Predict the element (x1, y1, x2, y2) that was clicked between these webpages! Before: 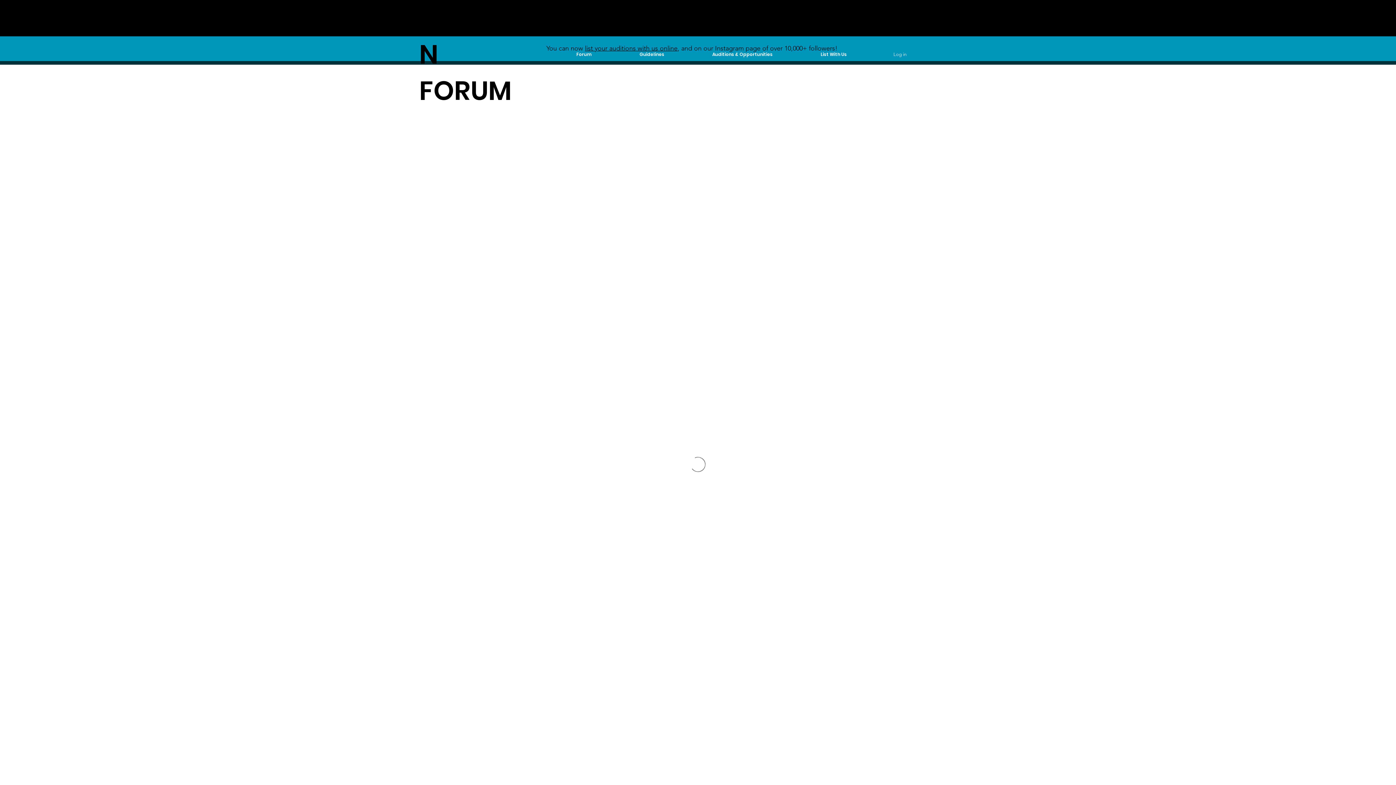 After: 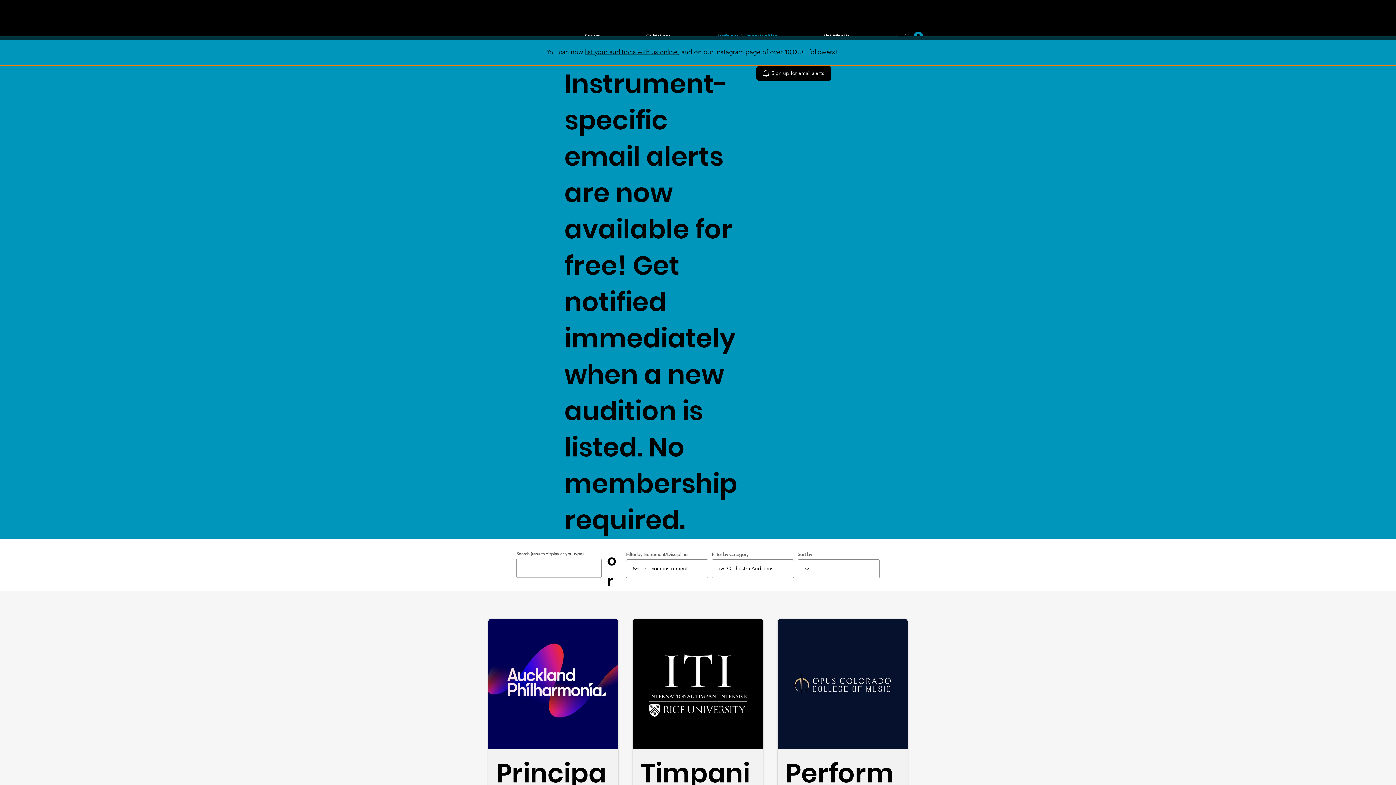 Action: bbox: (688, 43, 796, 65) label: Auditions & Opportunities